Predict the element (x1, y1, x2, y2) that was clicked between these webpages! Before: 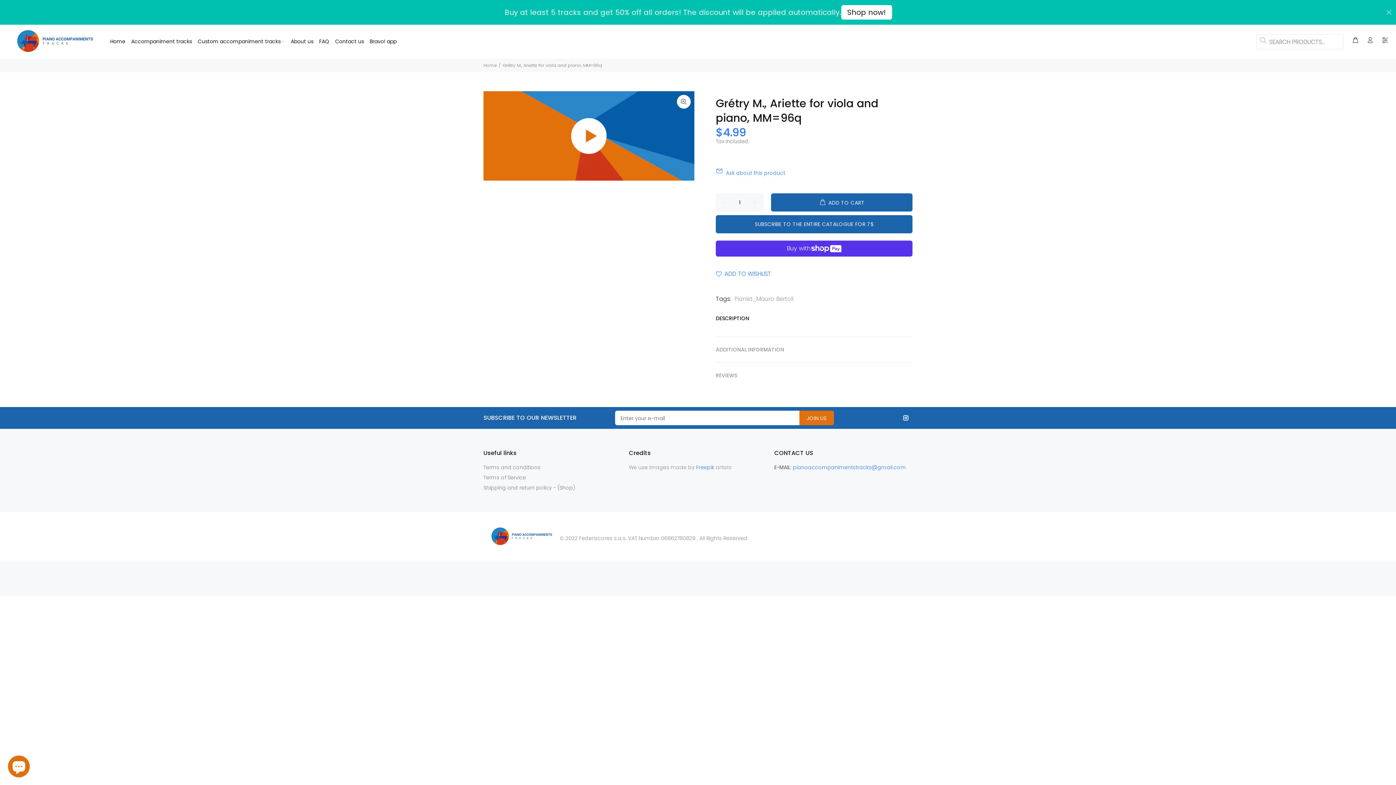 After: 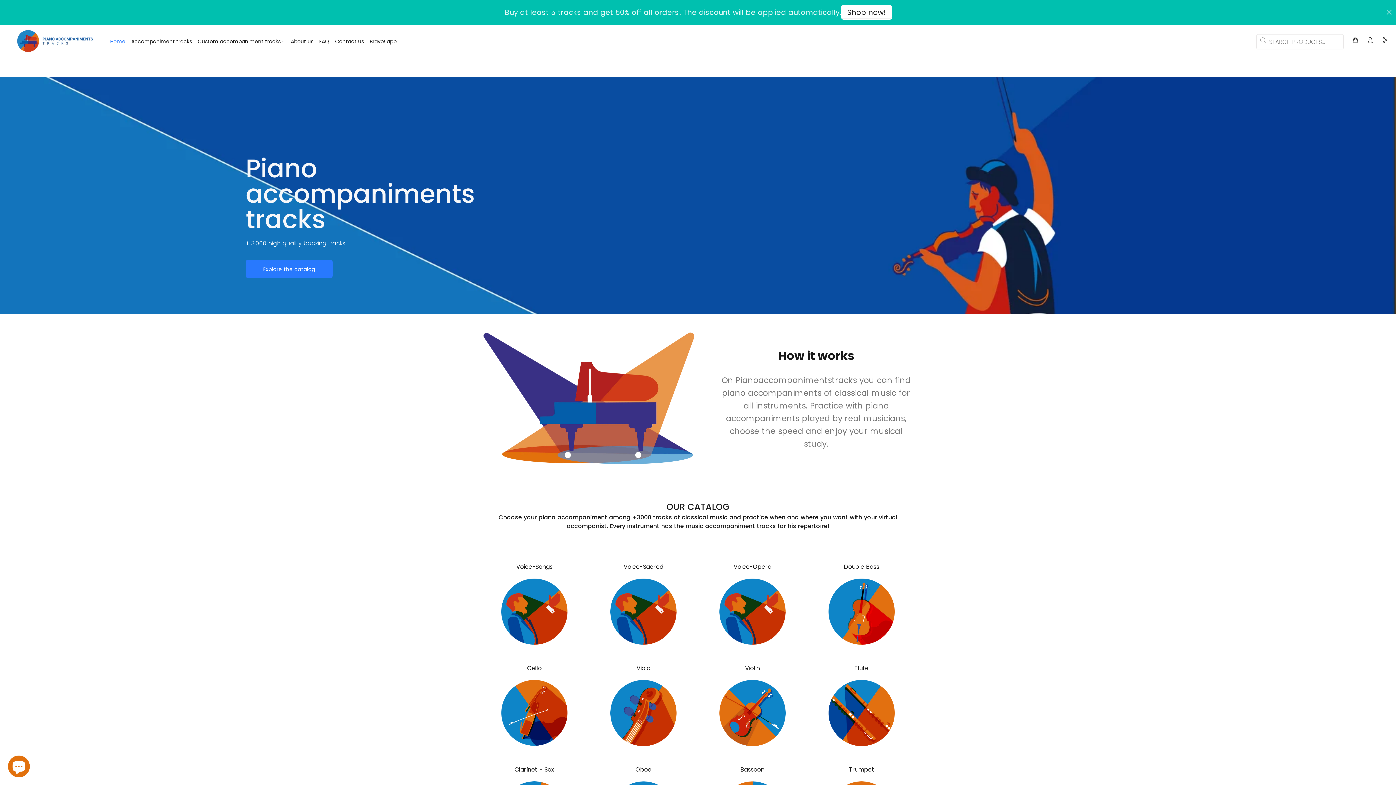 Action: bbox: (7, 29, 98, 52)